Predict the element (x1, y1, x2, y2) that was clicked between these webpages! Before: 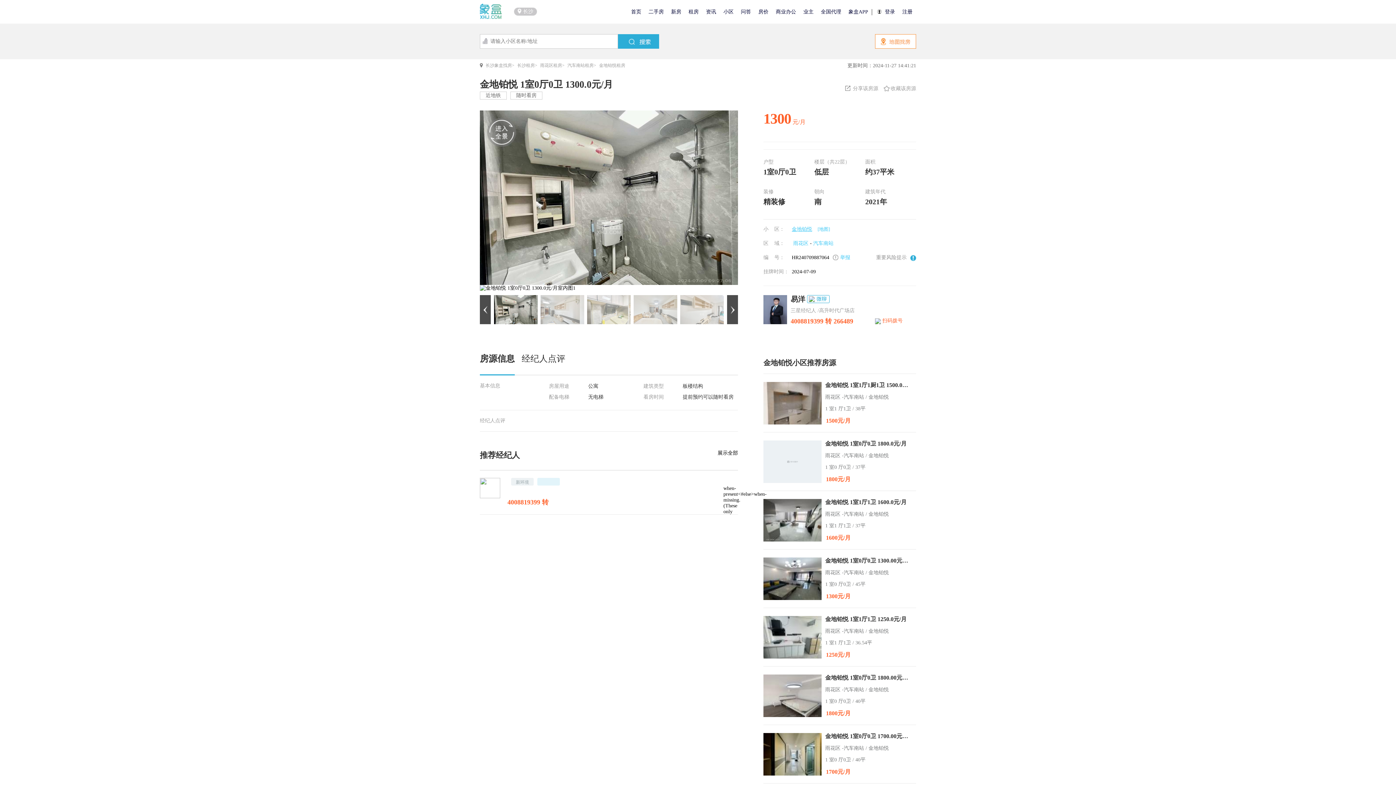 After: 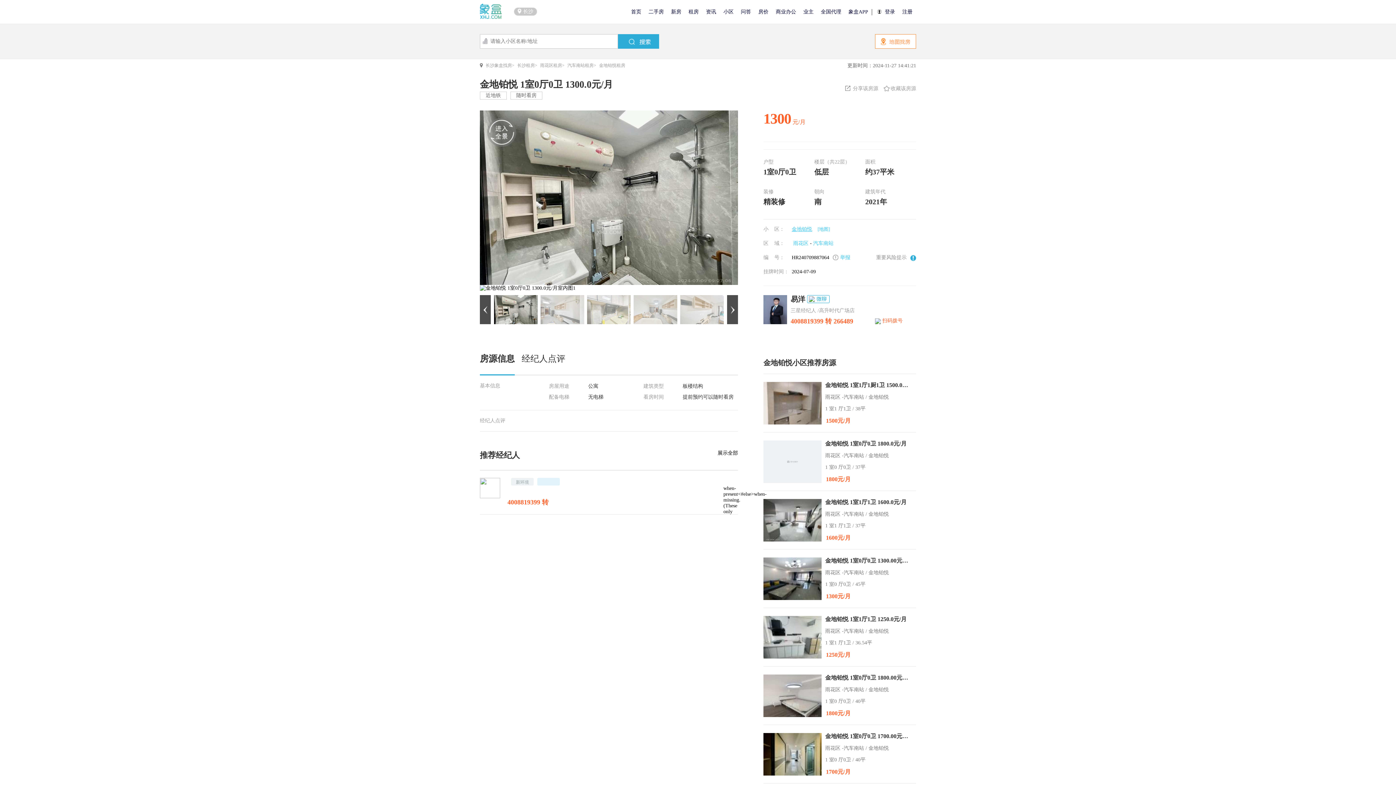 Action: bbox: (763, 634, 821, 639)